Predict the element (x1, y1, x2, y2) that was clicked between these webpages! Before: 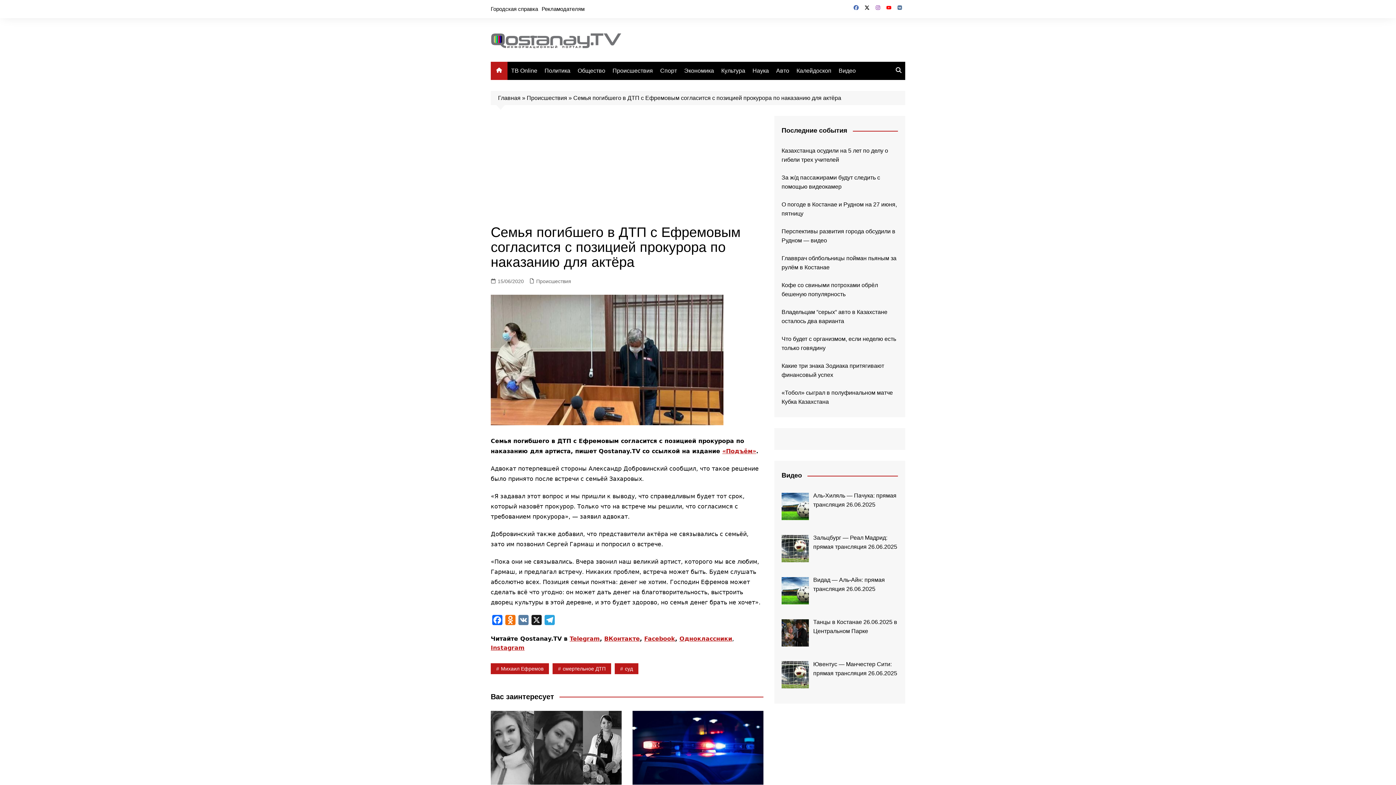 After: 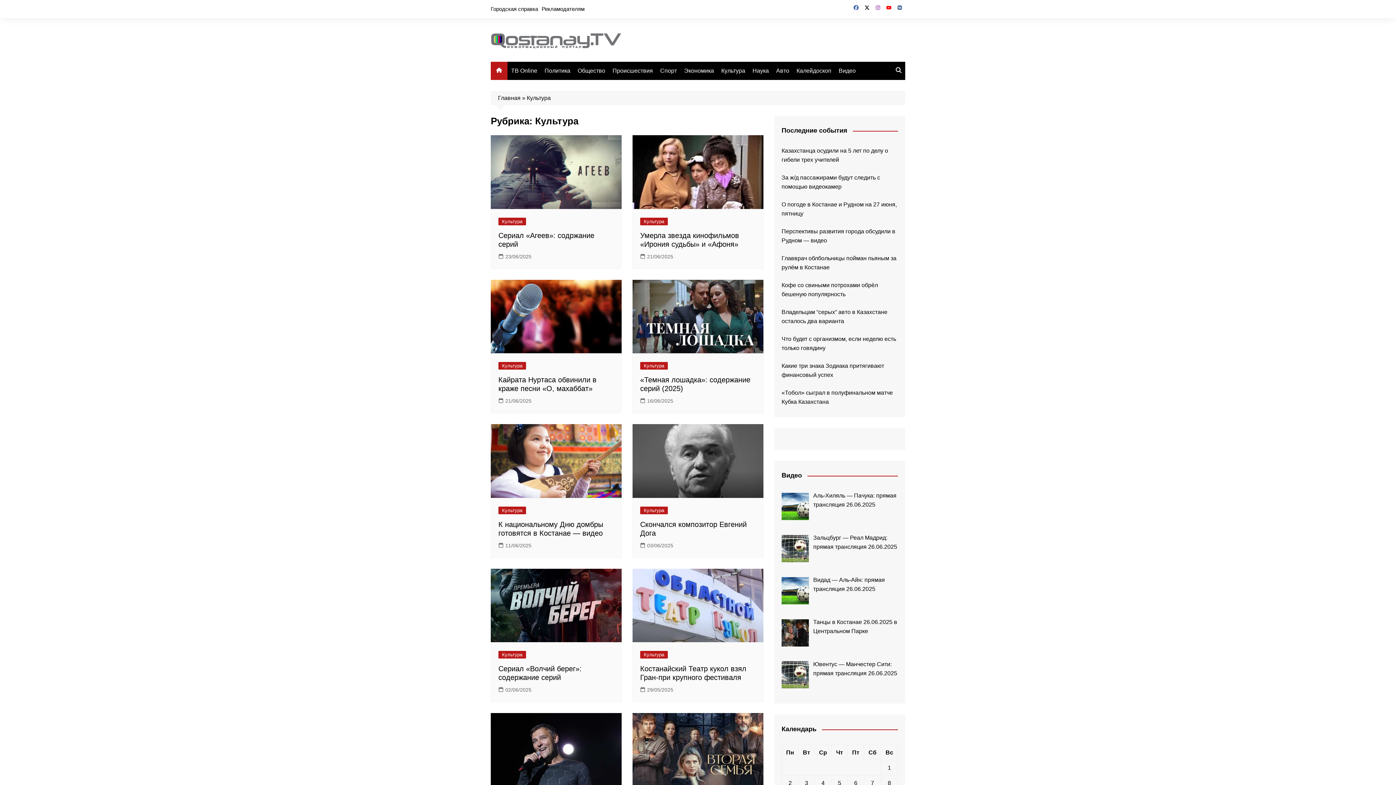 Action: label: Культура bbox: (717, 62, 749, 79)